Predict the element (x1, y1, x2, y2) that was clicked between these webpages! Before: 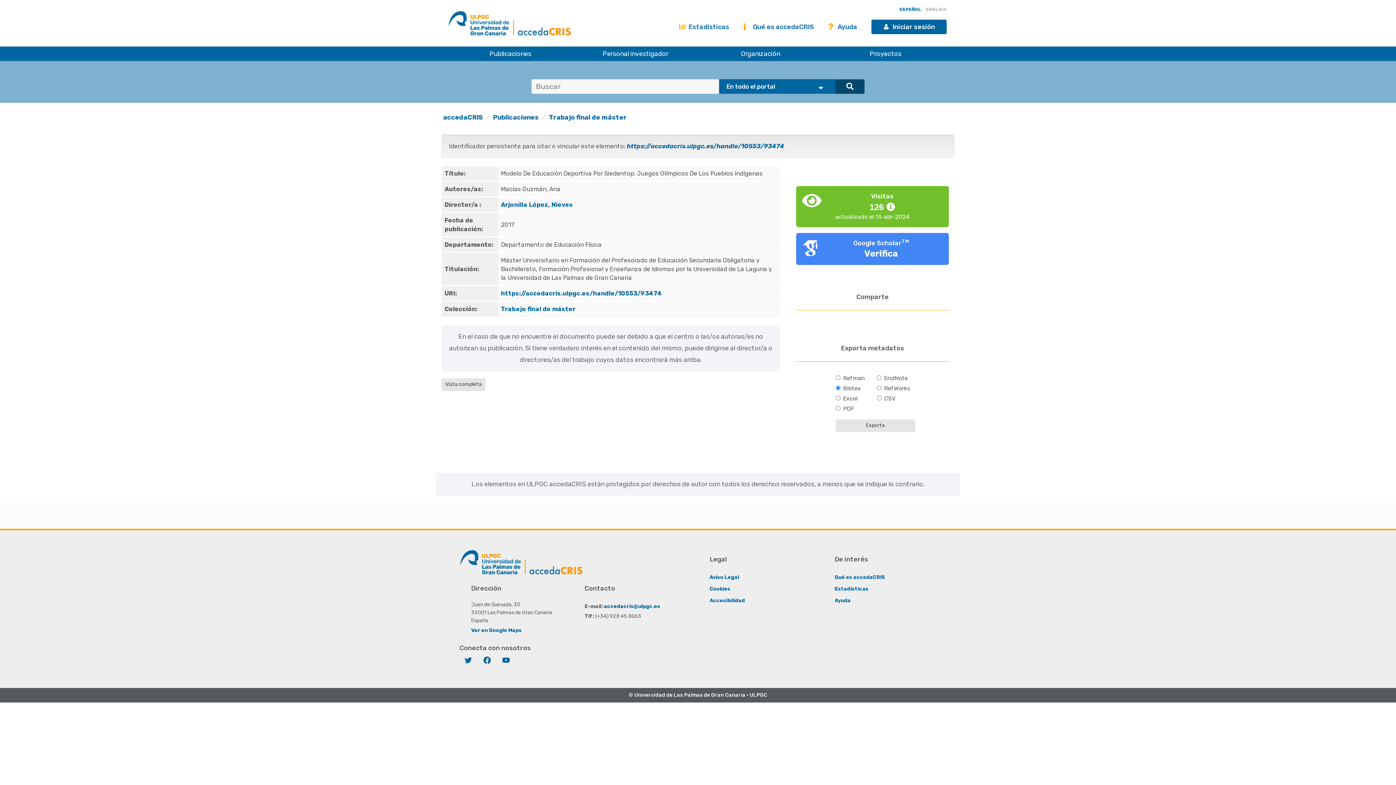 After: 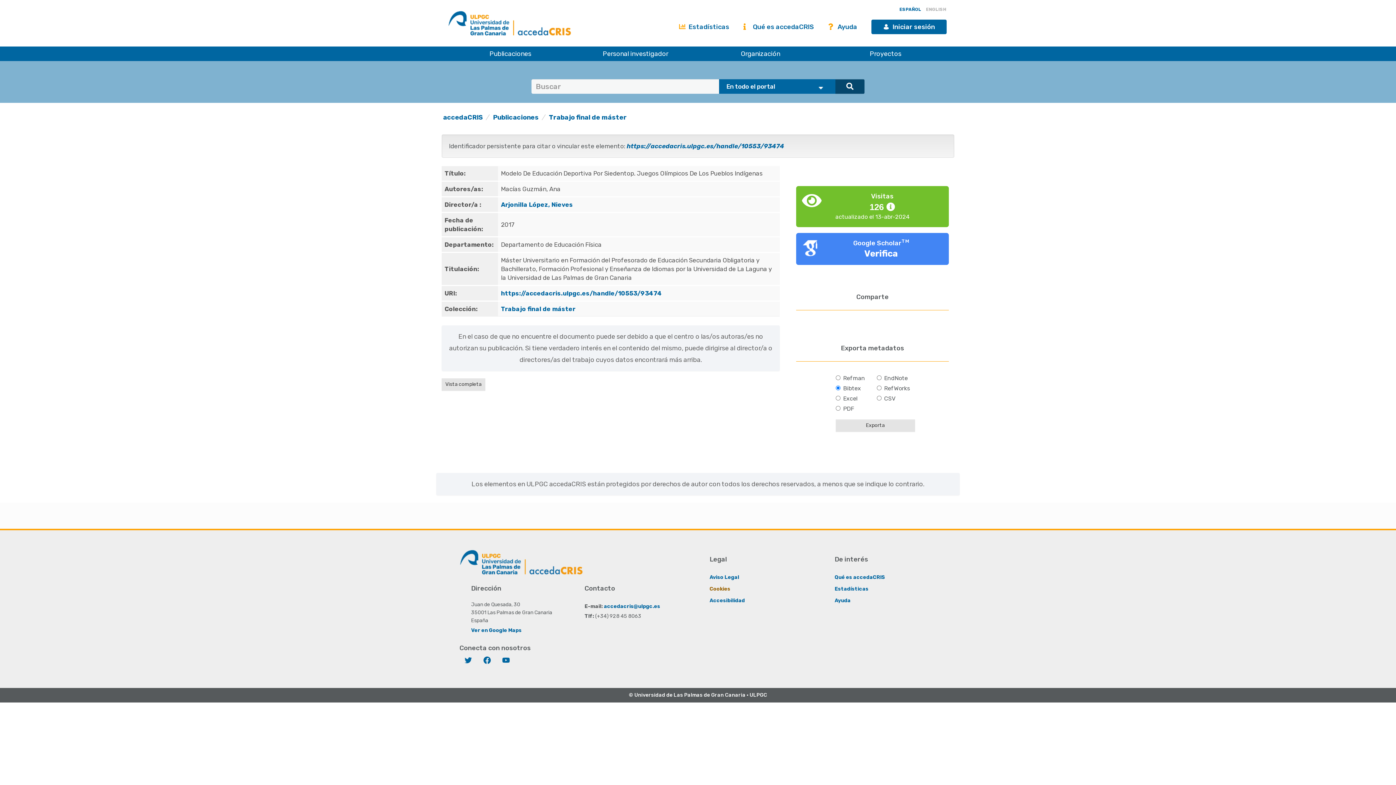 Action: label: Cookies bbox: (709, 586, 730, 592)